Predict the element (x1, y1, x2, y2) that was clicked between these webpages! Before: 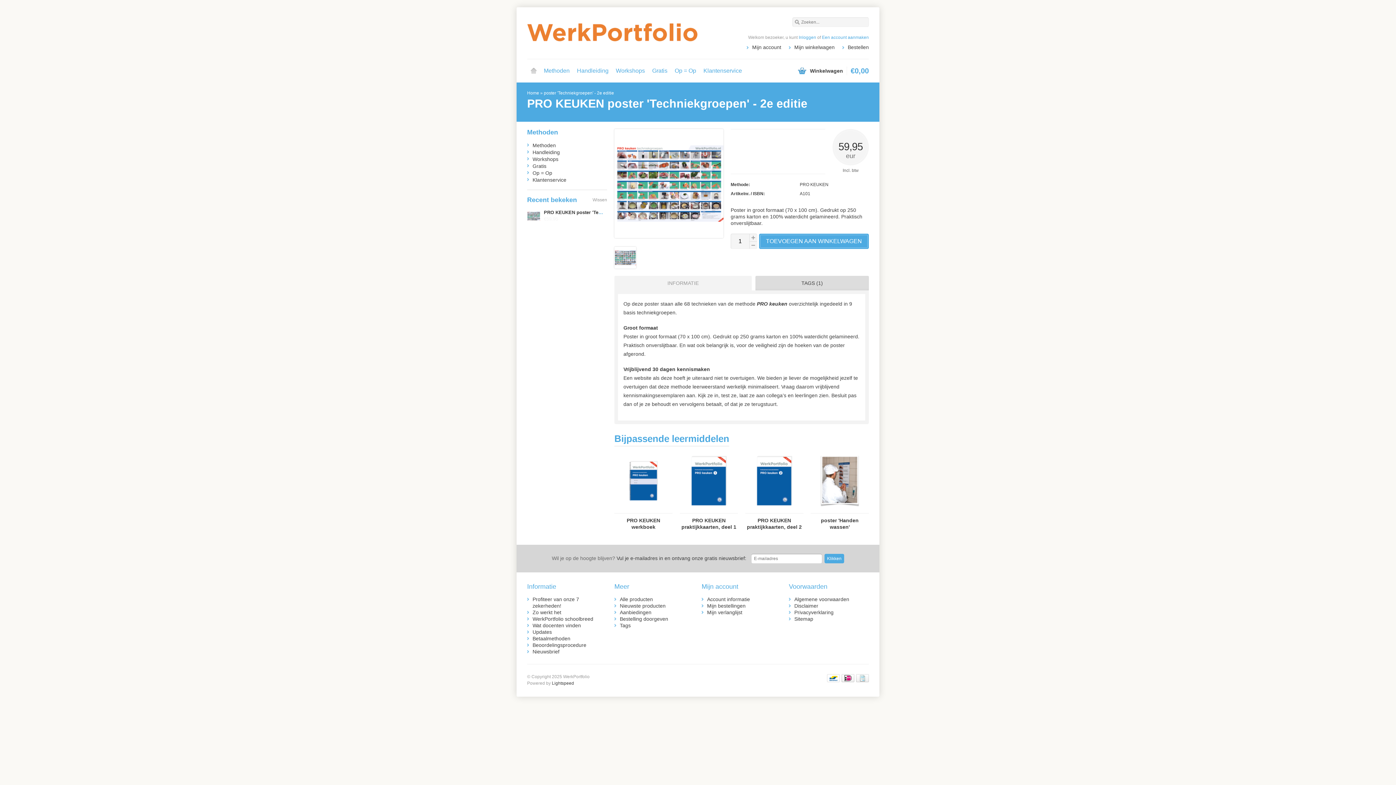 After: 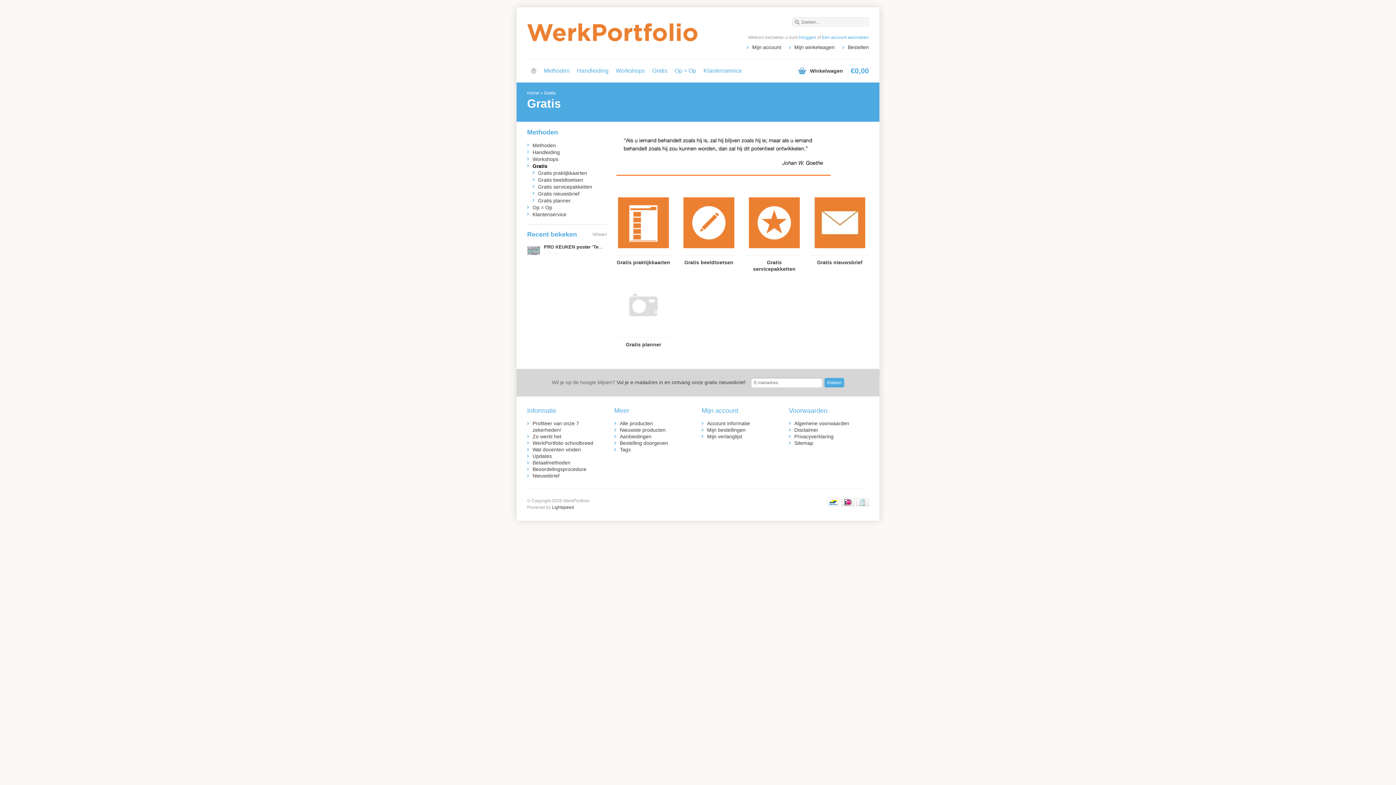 Action: bbox: (532, 163, 546, 169) label: Gratis